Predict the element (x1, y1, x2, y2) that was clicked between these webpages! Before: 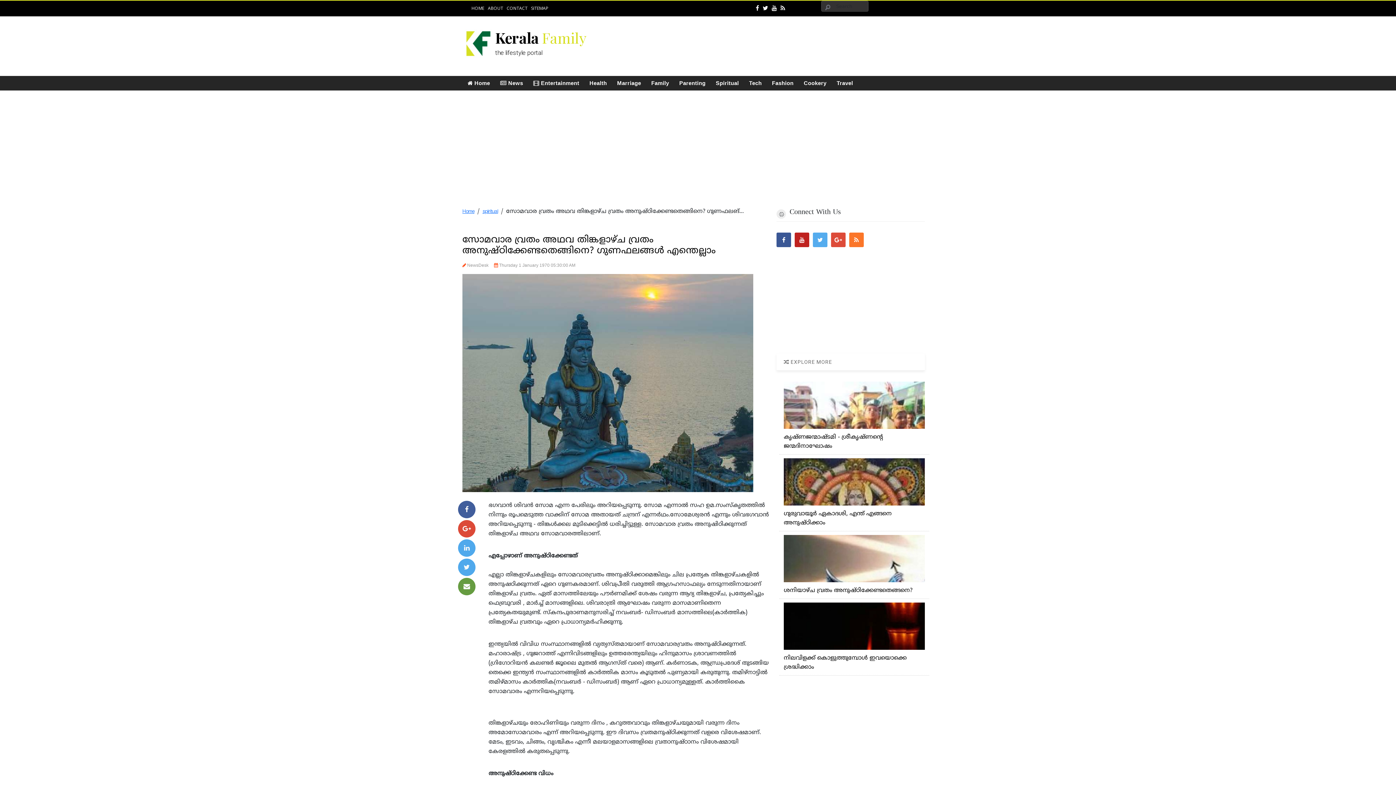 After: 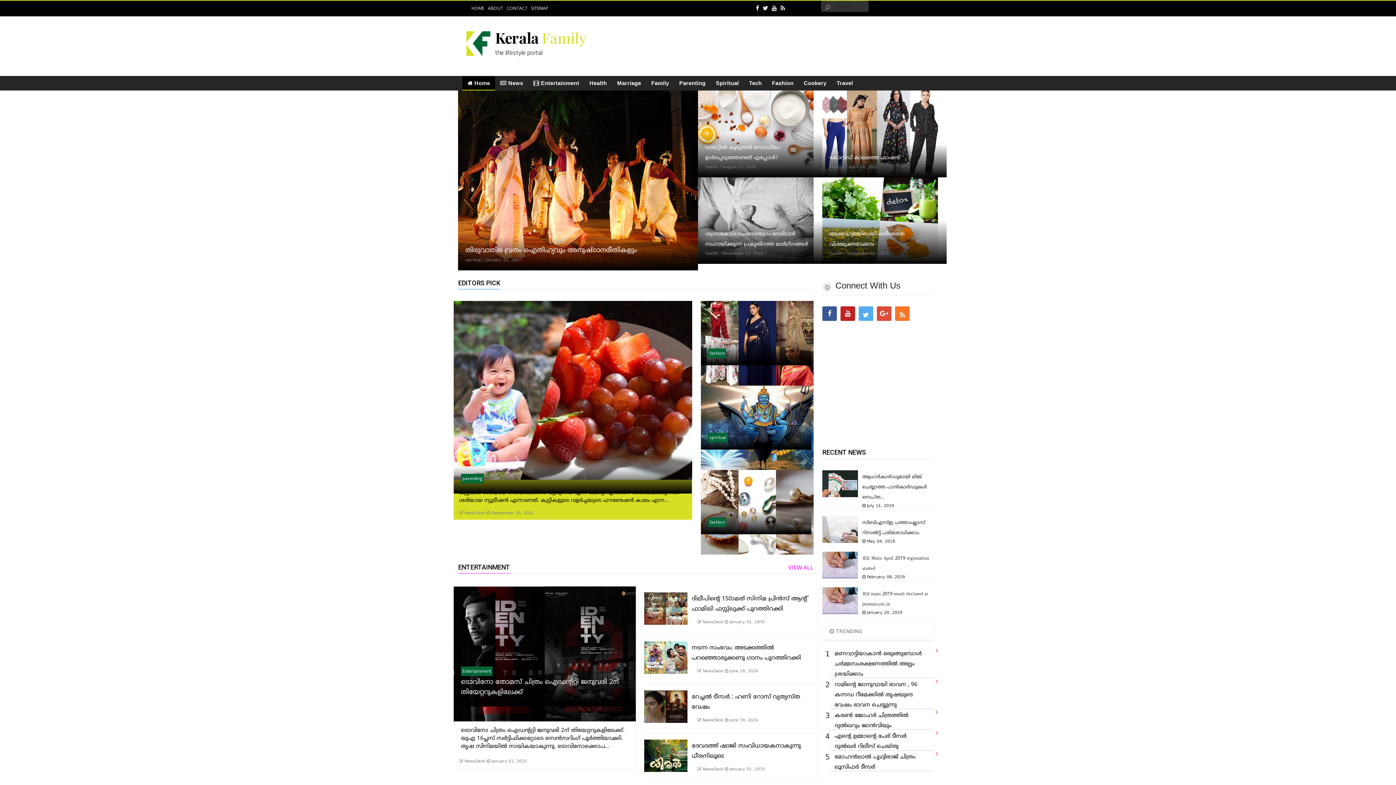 Action: bbox: (458, 29, 613, 57) label: Kerala Family

the lifestyle portal